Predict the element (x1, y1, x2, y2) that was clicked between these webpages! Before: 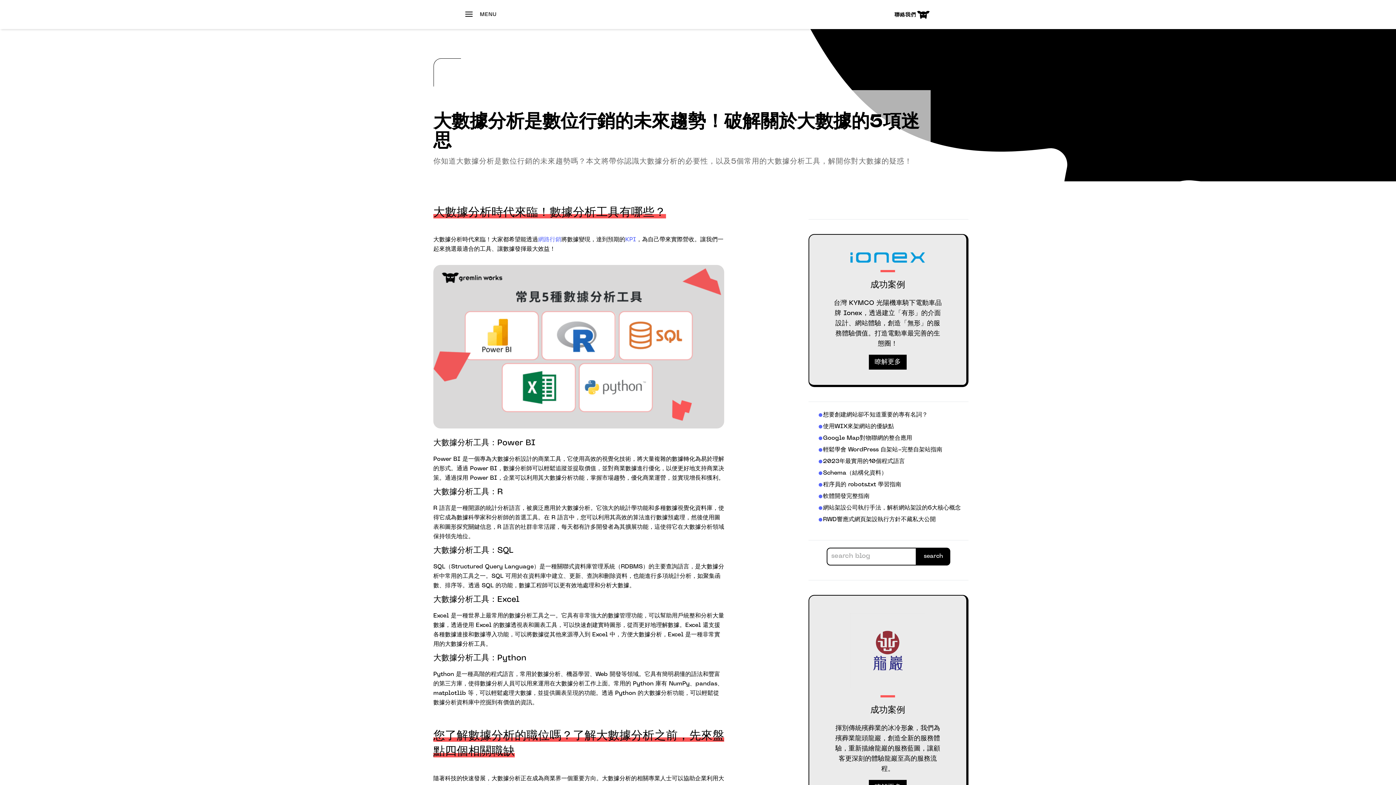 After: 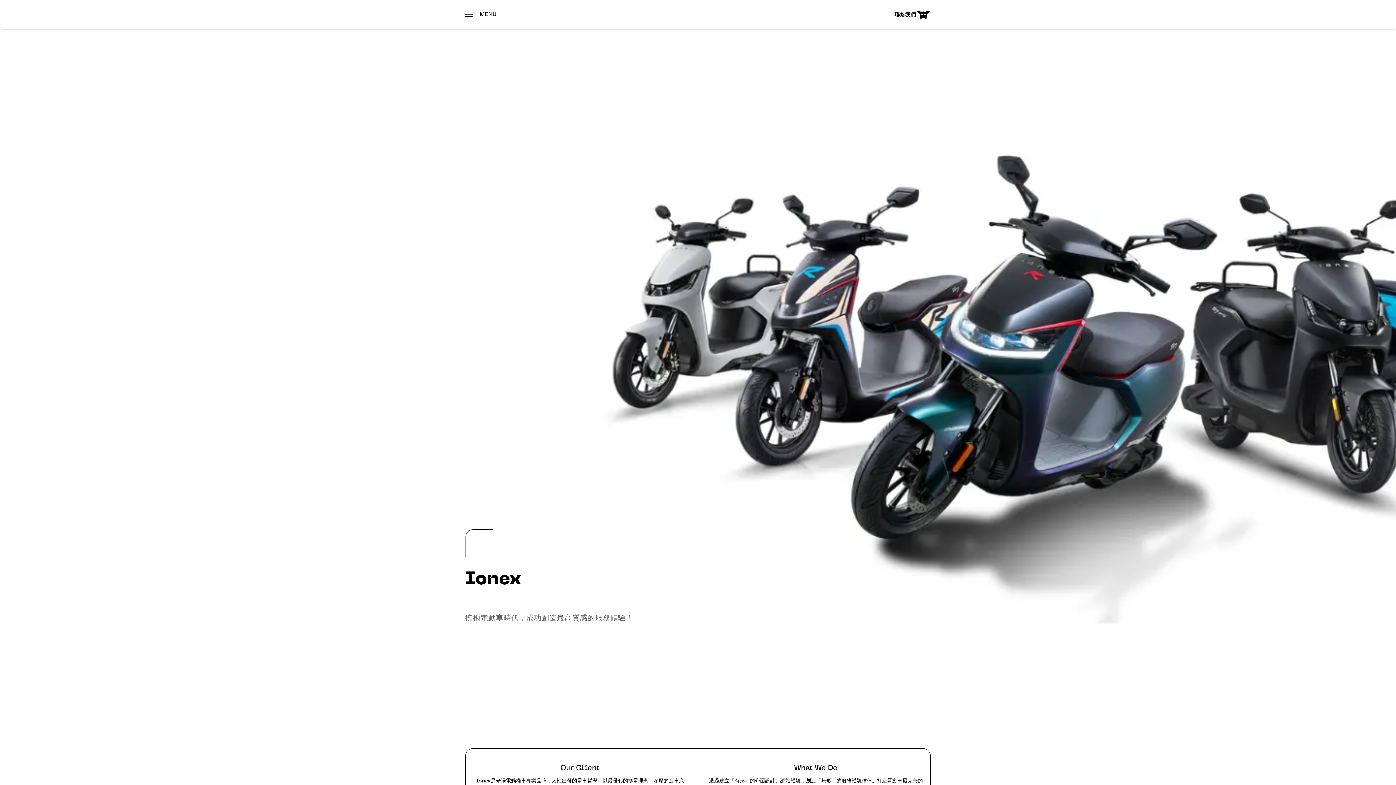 Action: label: 瞭解更多 bbox: (869, 354, 906, 369)